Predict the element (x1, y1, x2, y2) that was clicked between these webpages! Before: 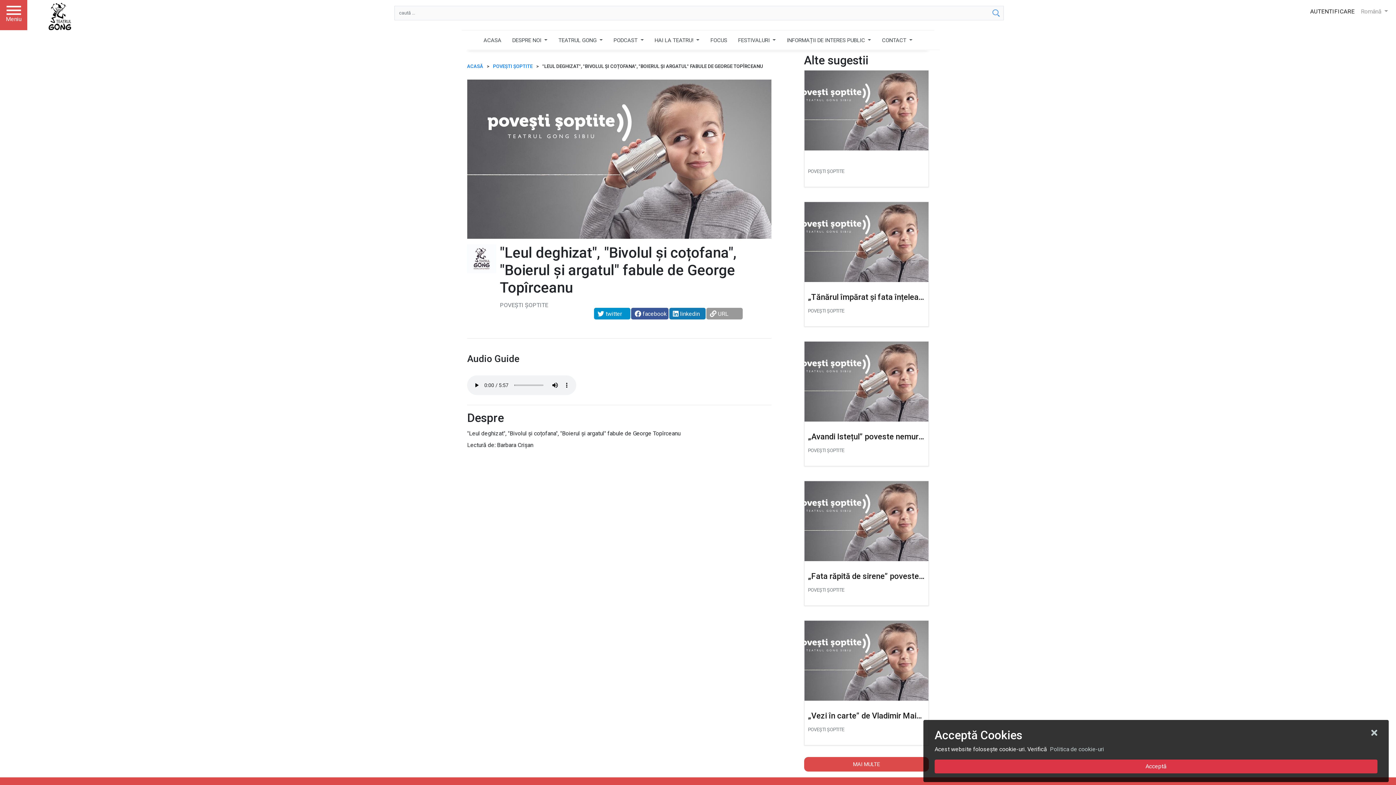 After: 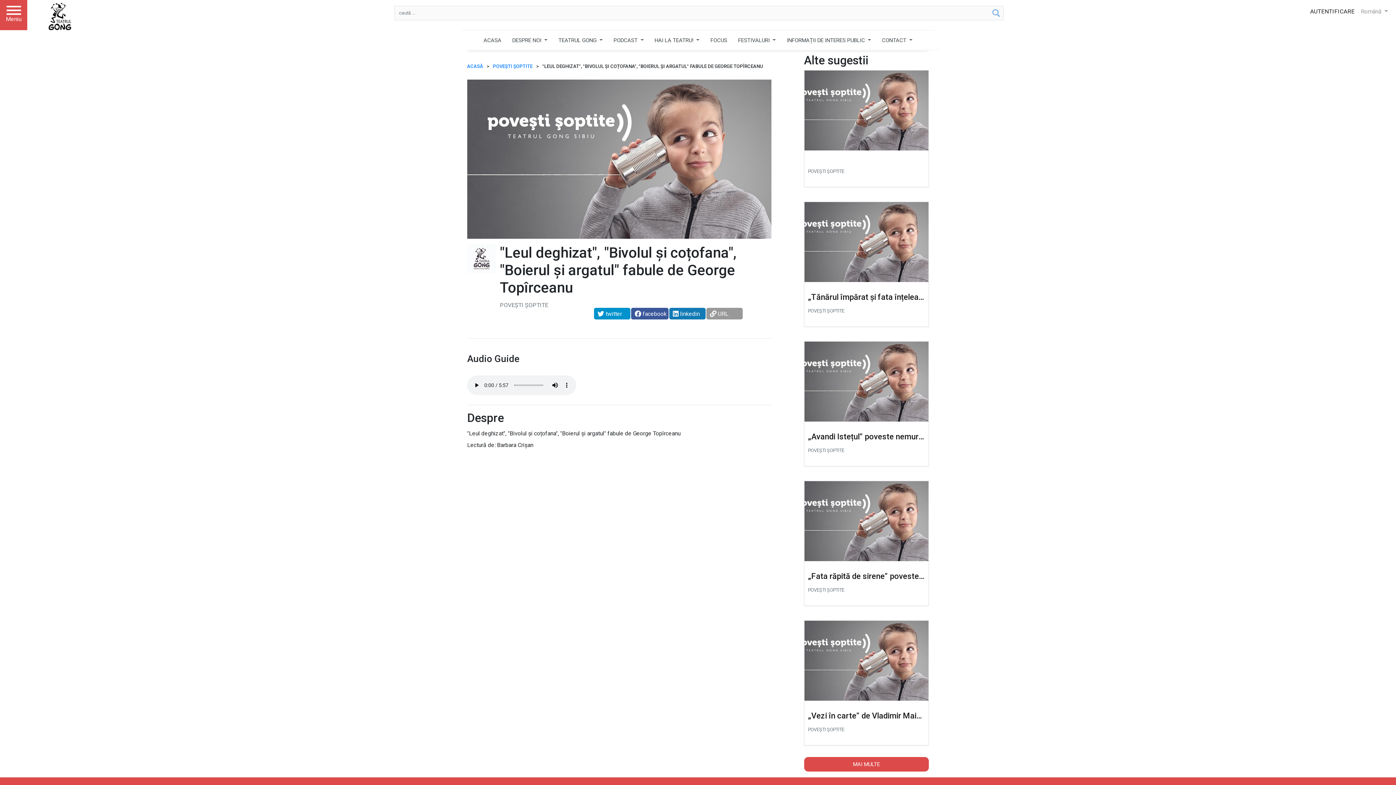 Action: bbox: (1371, 730, 1377, 737)